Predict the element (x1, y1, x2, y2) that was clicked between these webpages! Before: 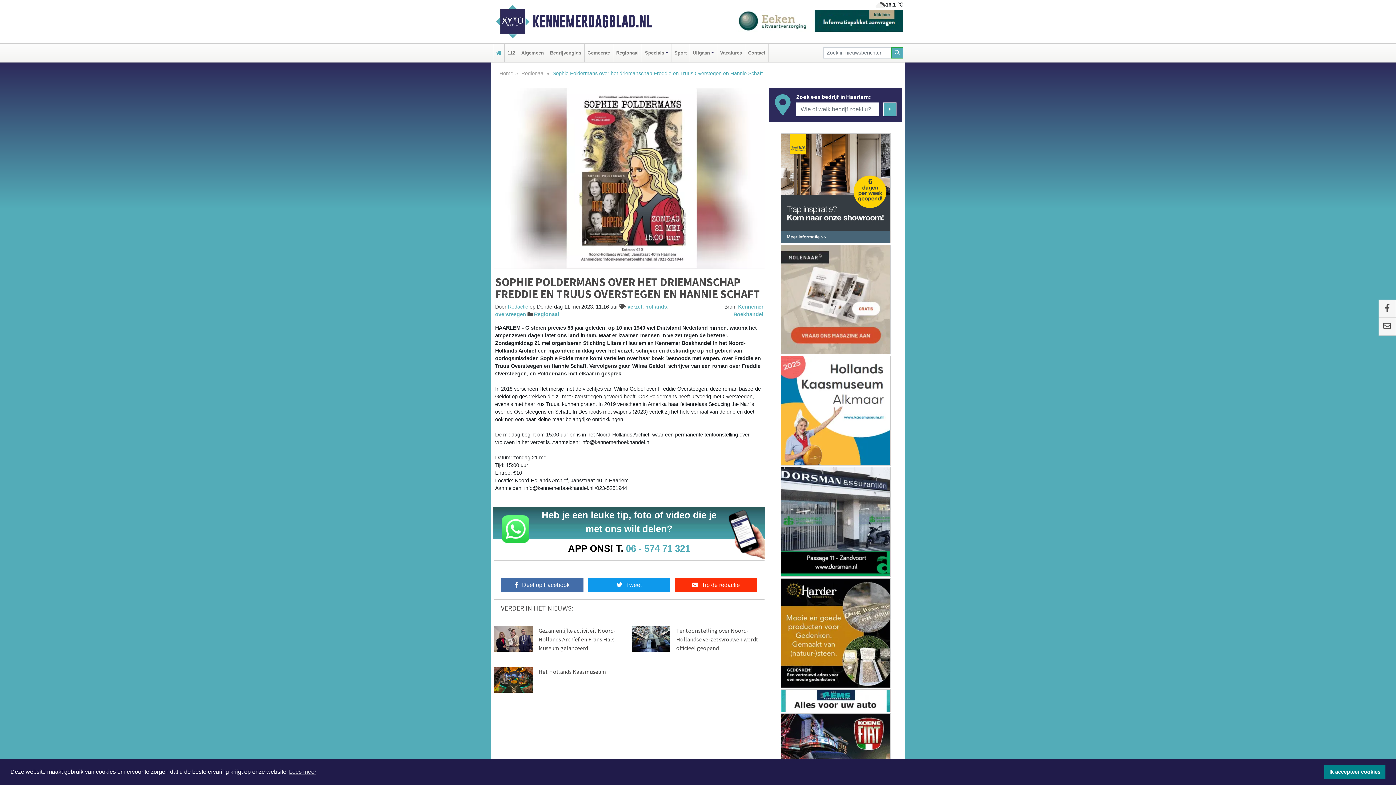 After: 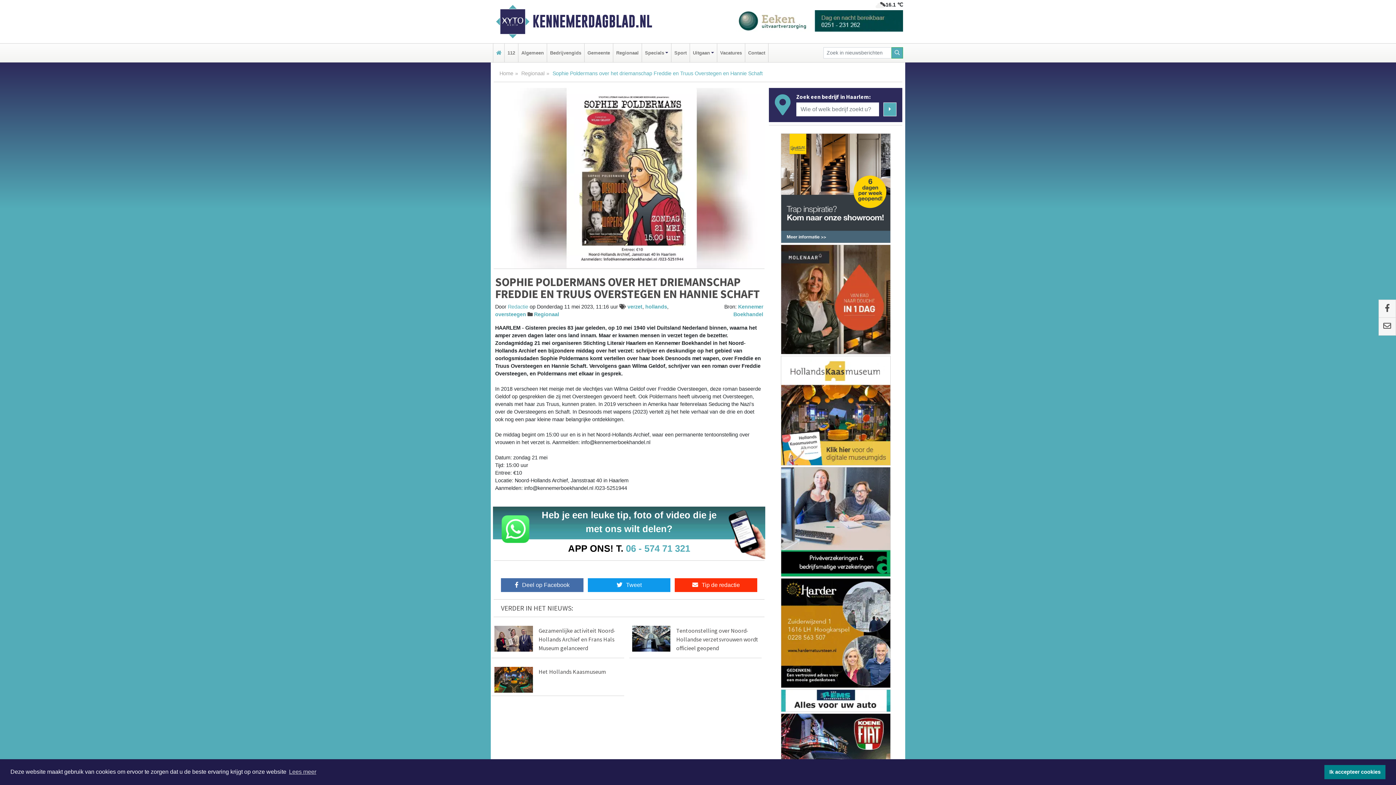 Action: bbox: (780, 578, 890, 688)